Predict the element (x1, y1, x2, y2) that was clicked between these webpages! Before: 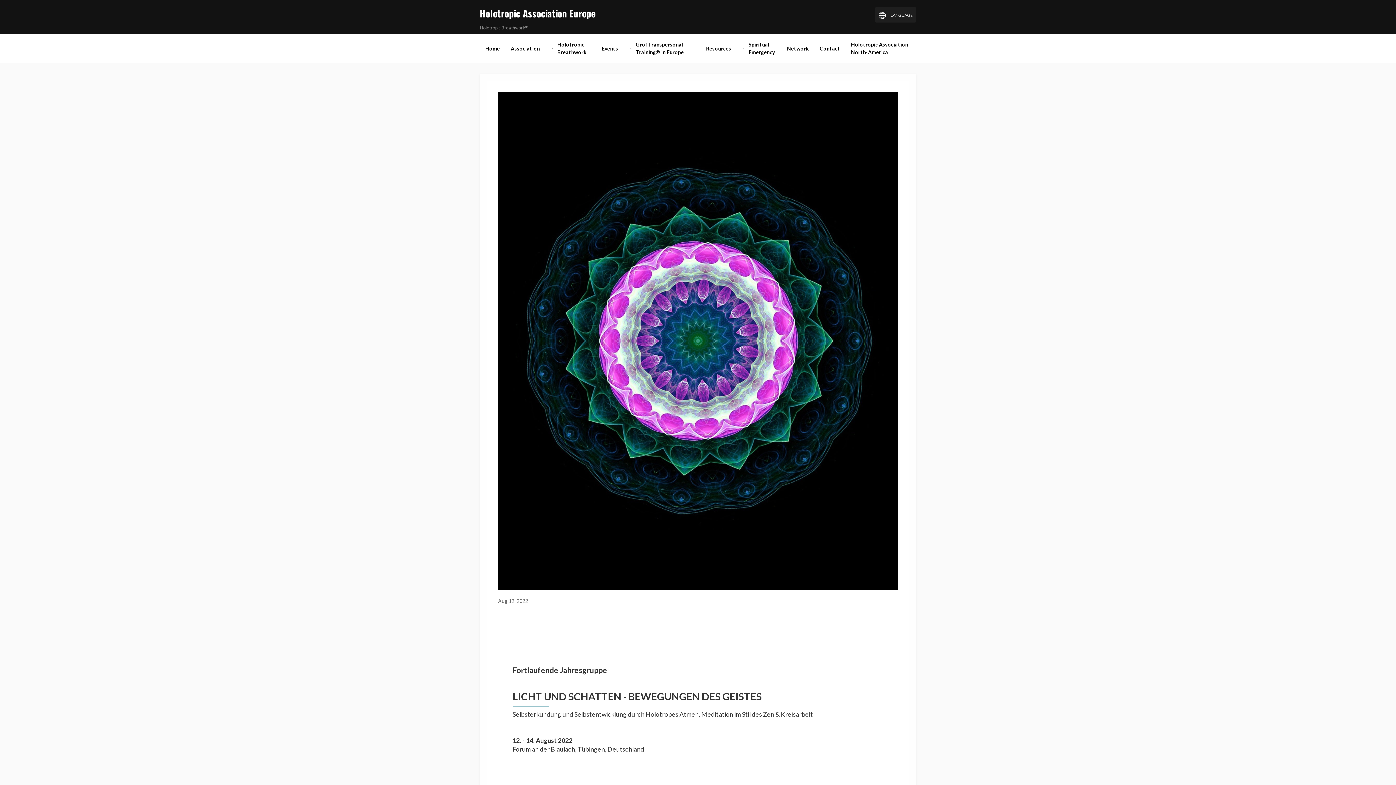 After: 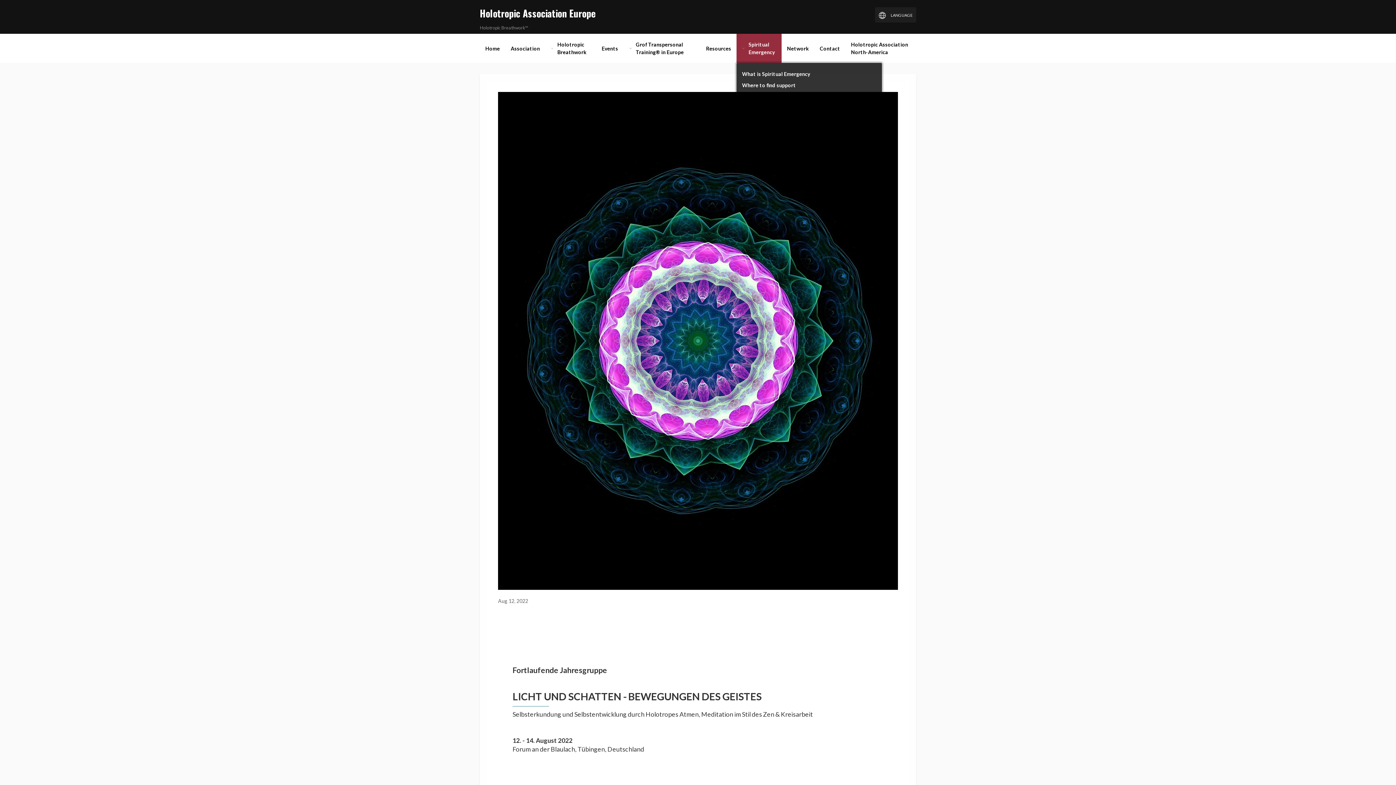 Action: bbox: (736, 33, 781, 62) label: Spiritual Emergency